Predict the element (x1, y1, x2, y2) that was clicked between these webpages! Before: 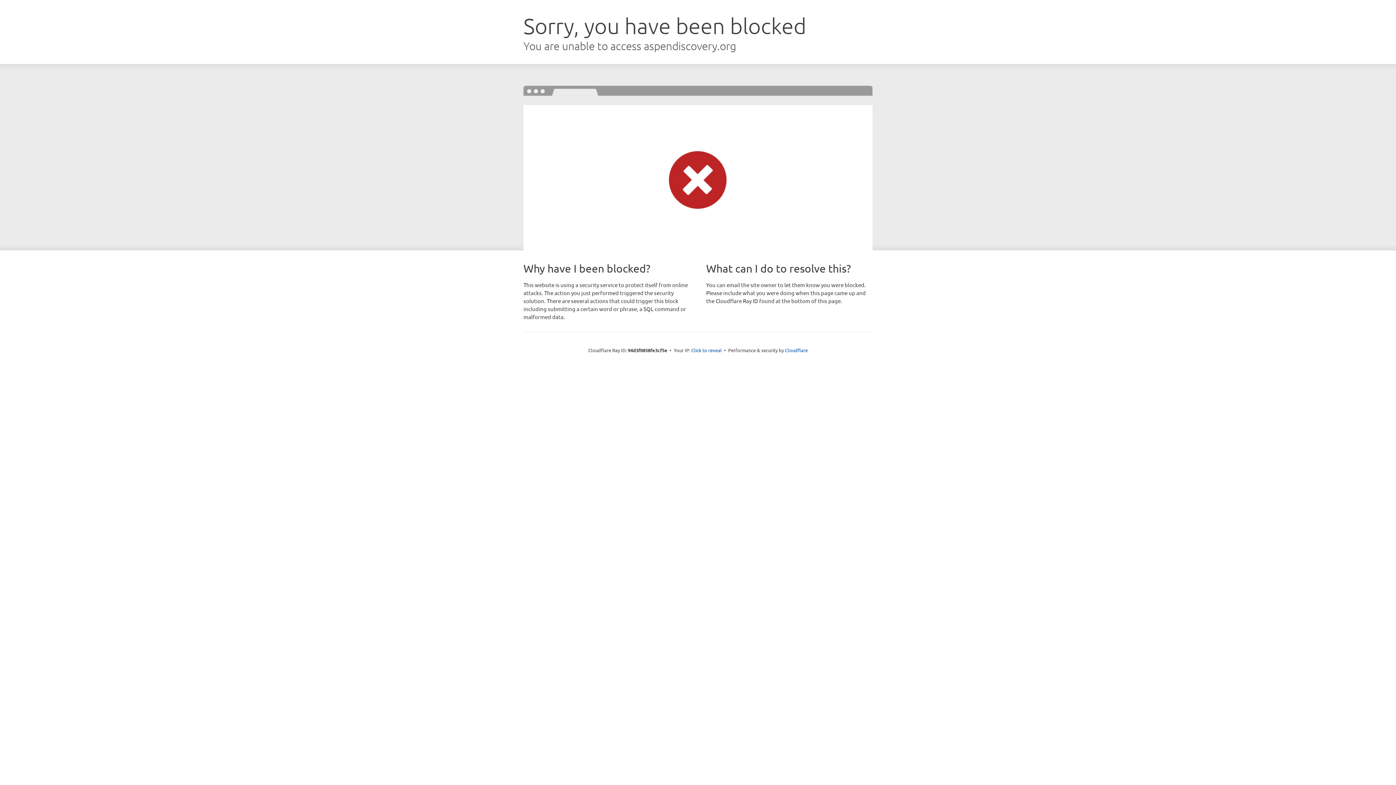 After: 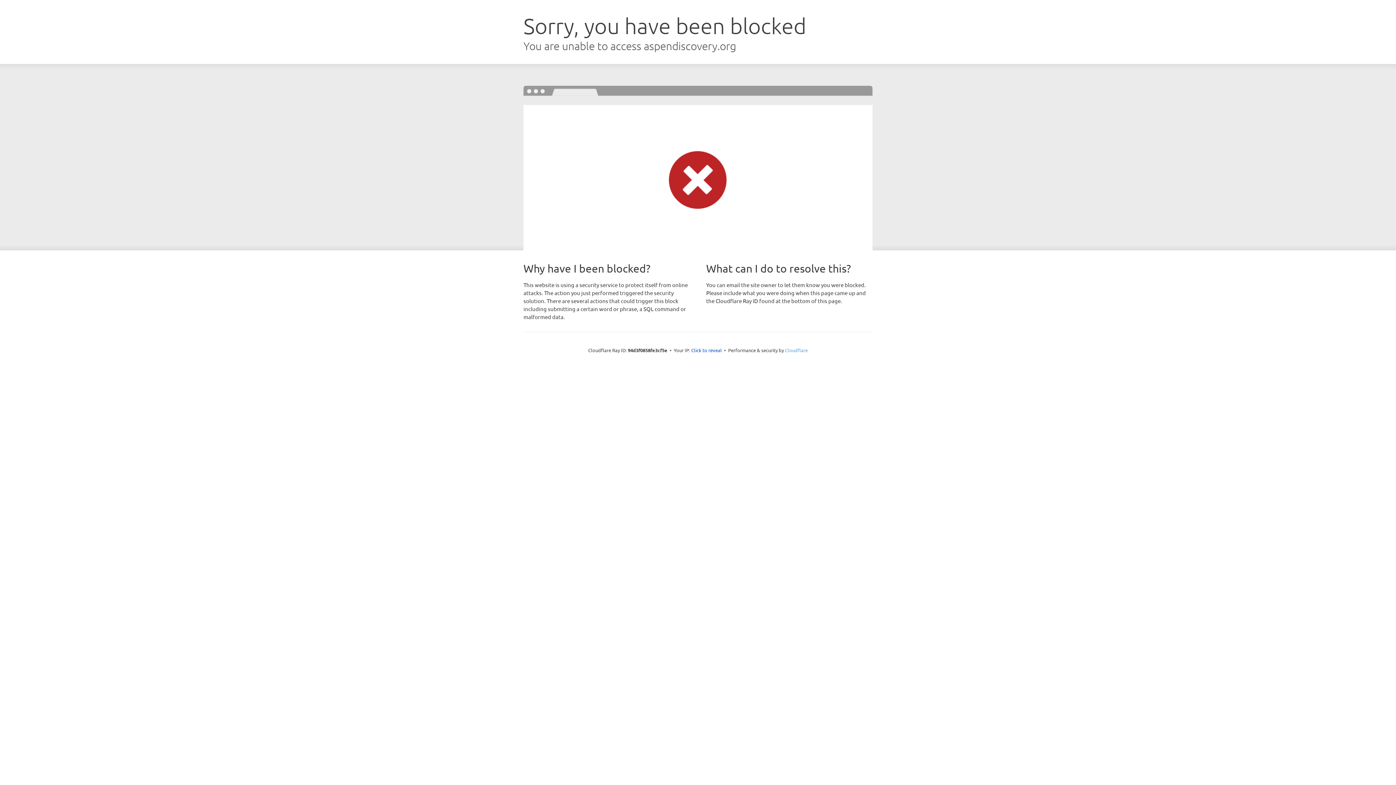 Action: label: Cloudflare bbox: (785, 347, 808, 353)